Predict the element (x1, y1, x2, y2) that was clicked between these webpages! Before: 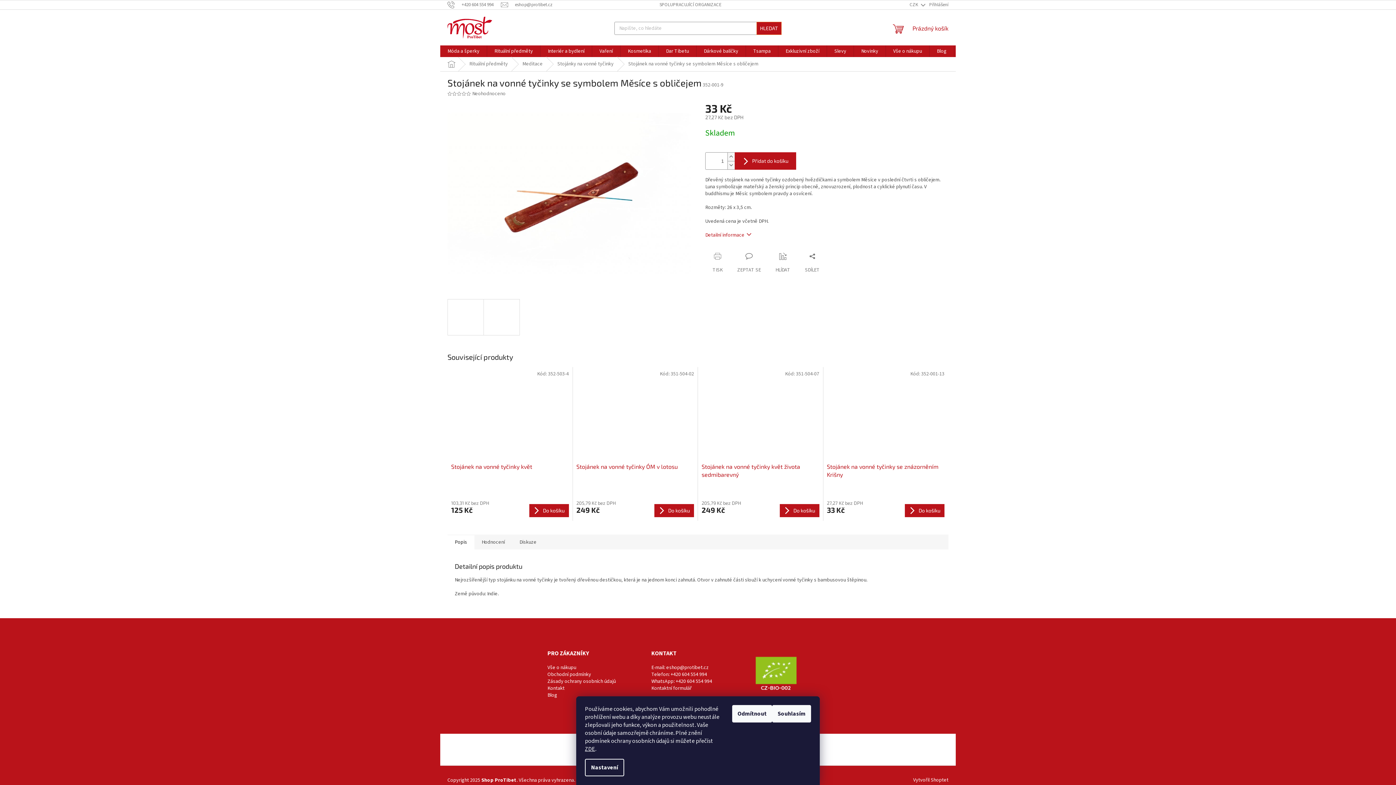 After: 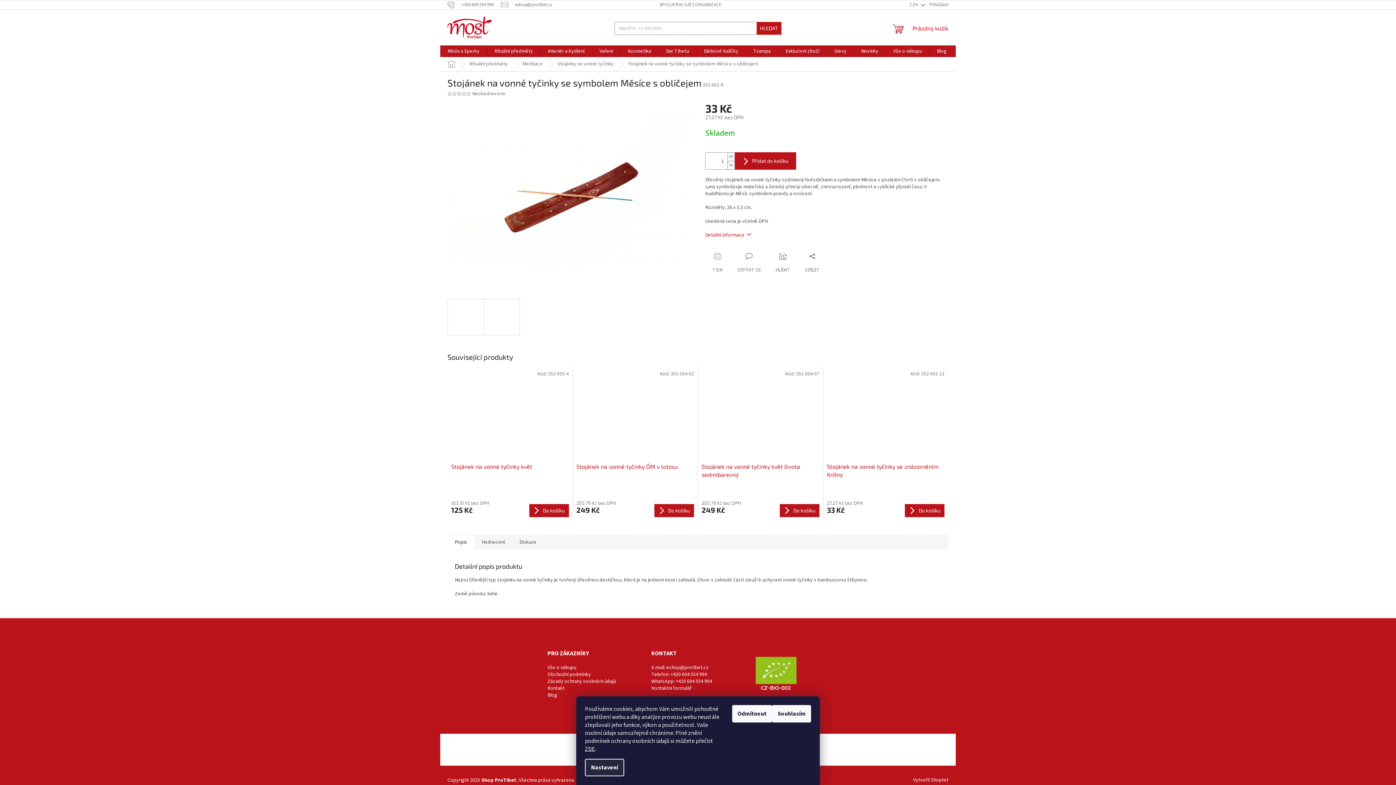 Action: bbox: (585, 759, 624, 776) label: Nastavení